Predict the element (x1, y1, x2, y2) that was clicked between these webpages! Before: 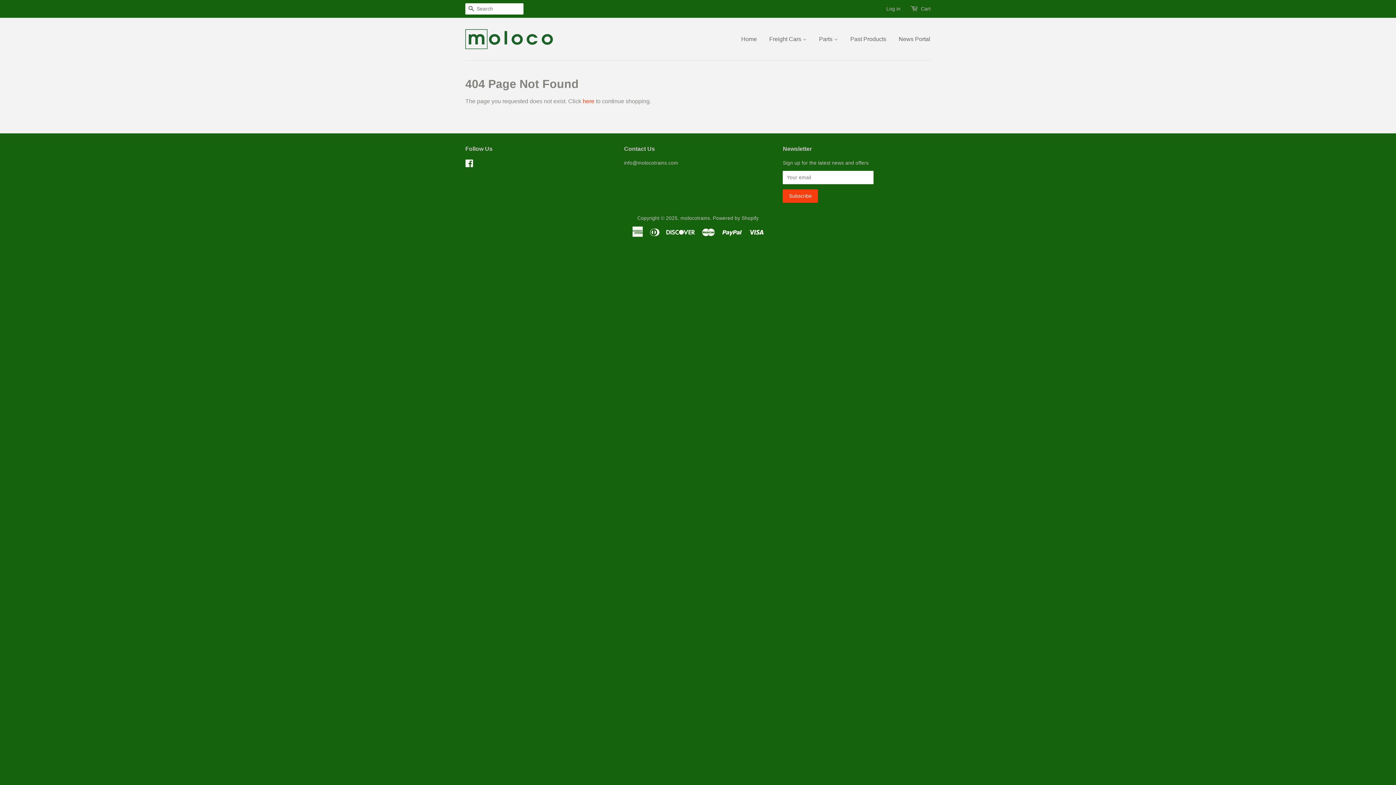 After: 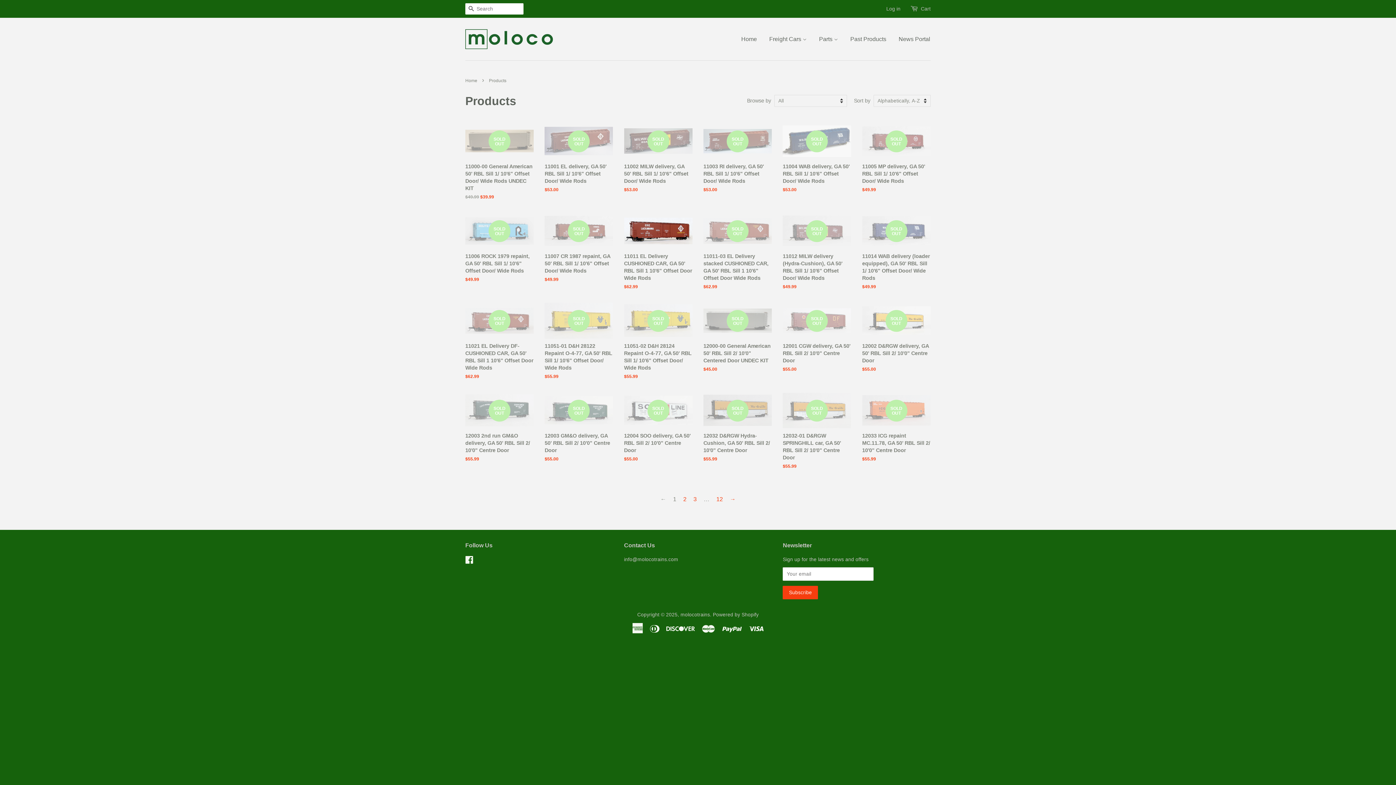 Action: bbox: (582, 98, 594, 104) label: here